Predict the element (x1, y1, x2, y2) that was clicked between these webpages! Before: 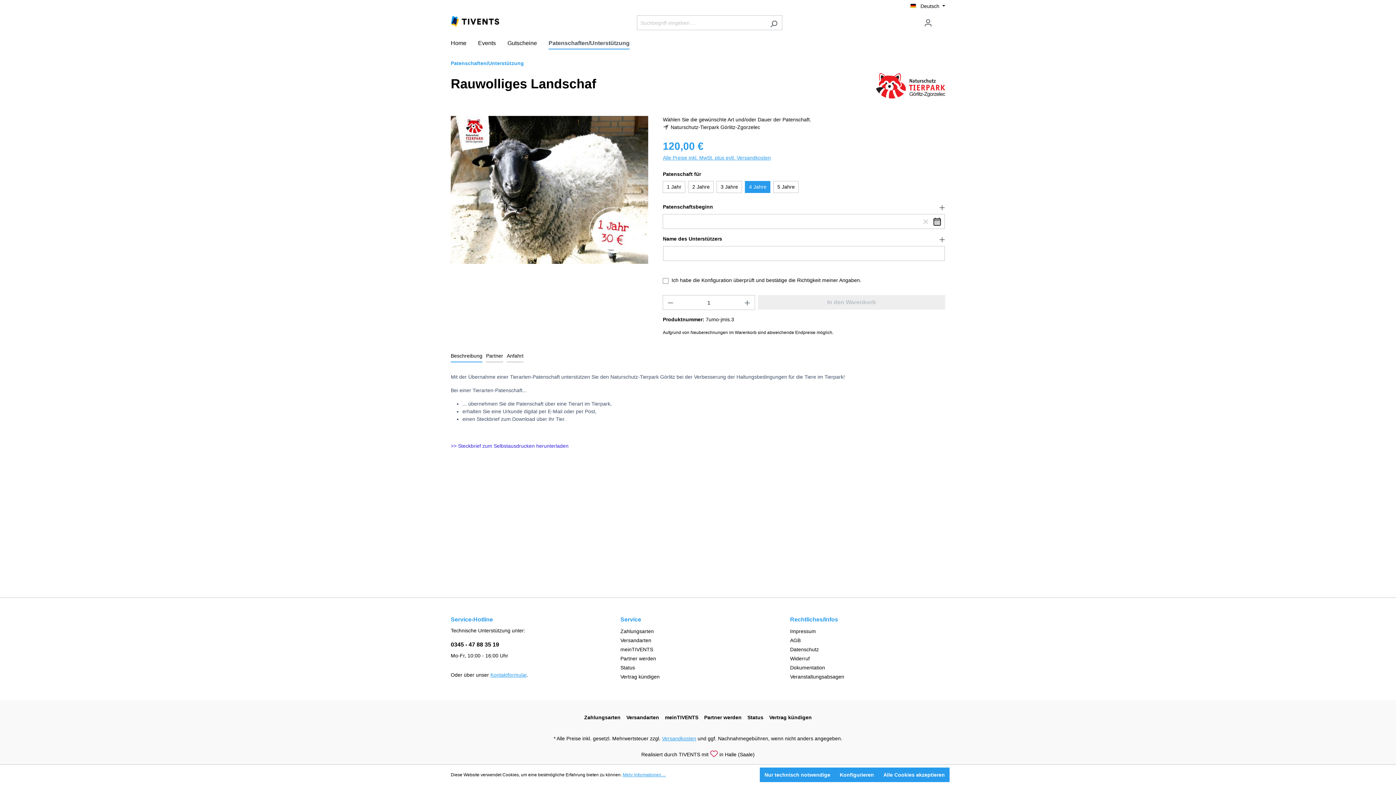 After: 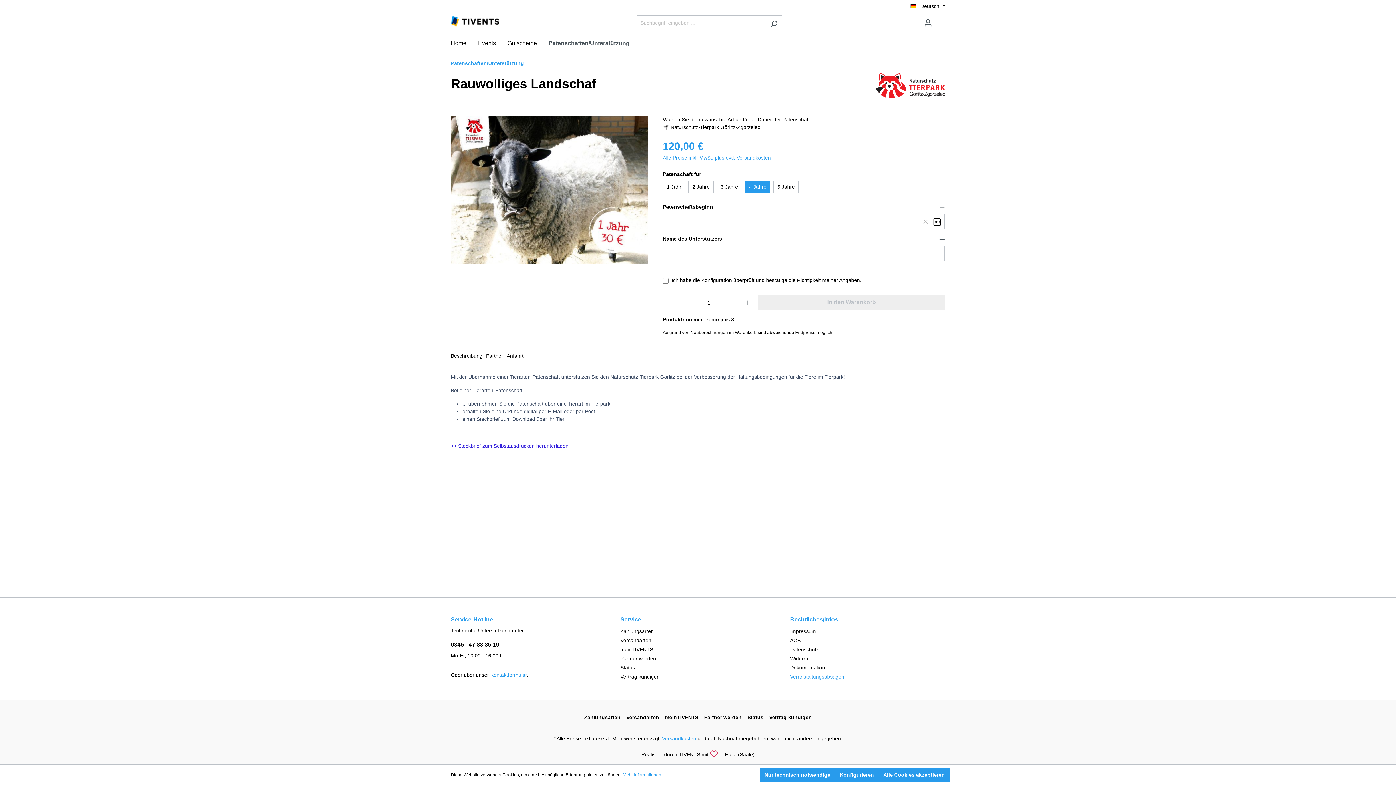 Action: label: Veranstaltungsabsagen bbox: (790, 674, 844, 680)